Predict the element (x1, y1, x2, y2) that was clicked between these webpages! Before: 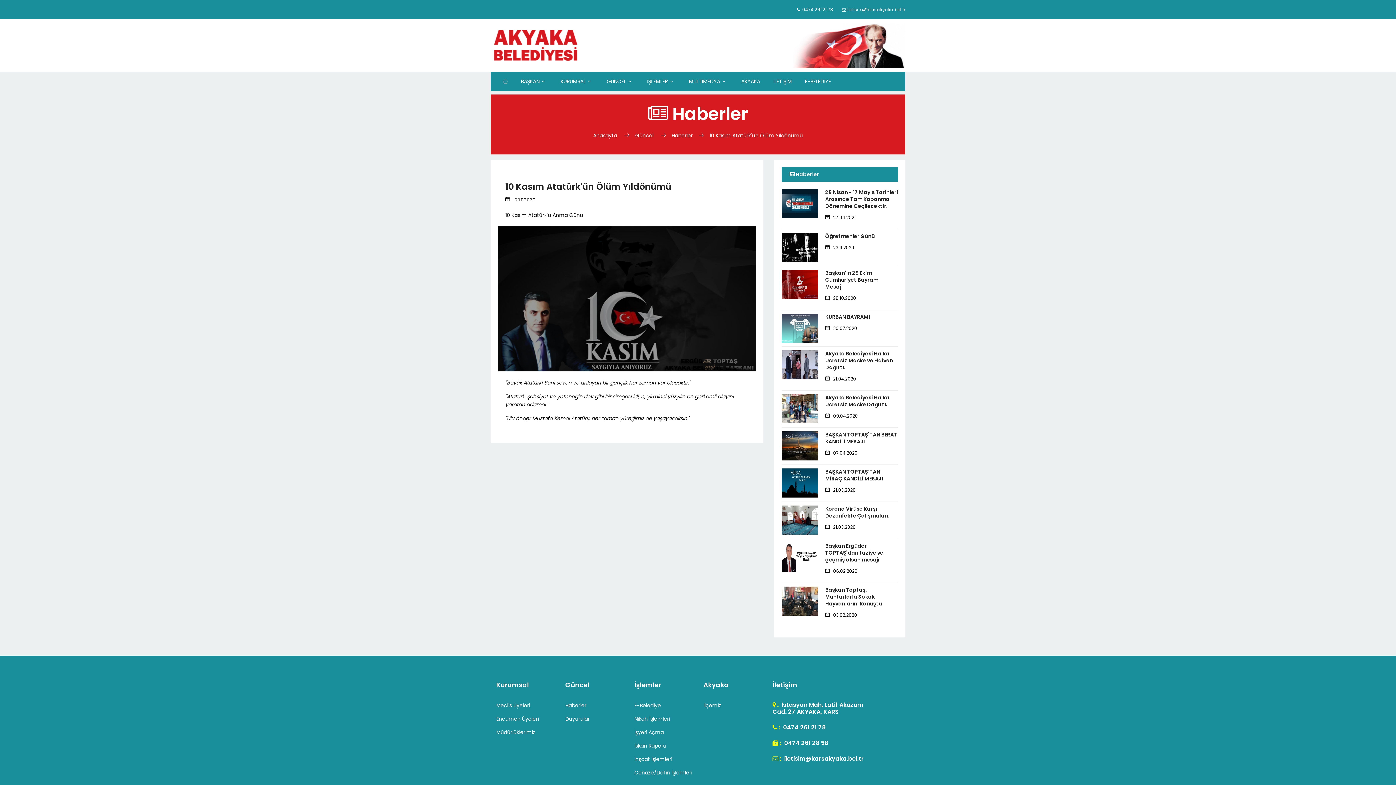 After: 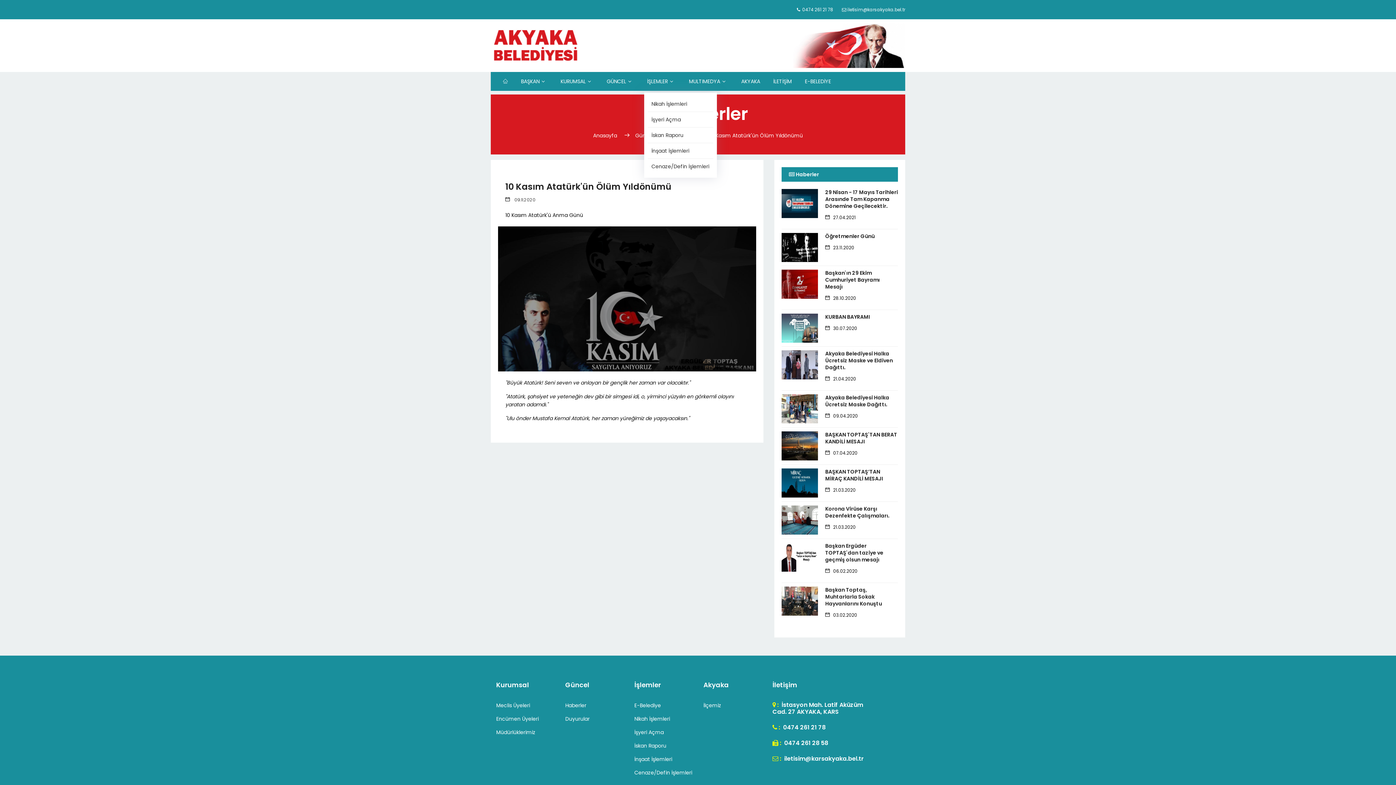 Action: bbox: (644, 77, 678, 85) label: İŞLEMLER